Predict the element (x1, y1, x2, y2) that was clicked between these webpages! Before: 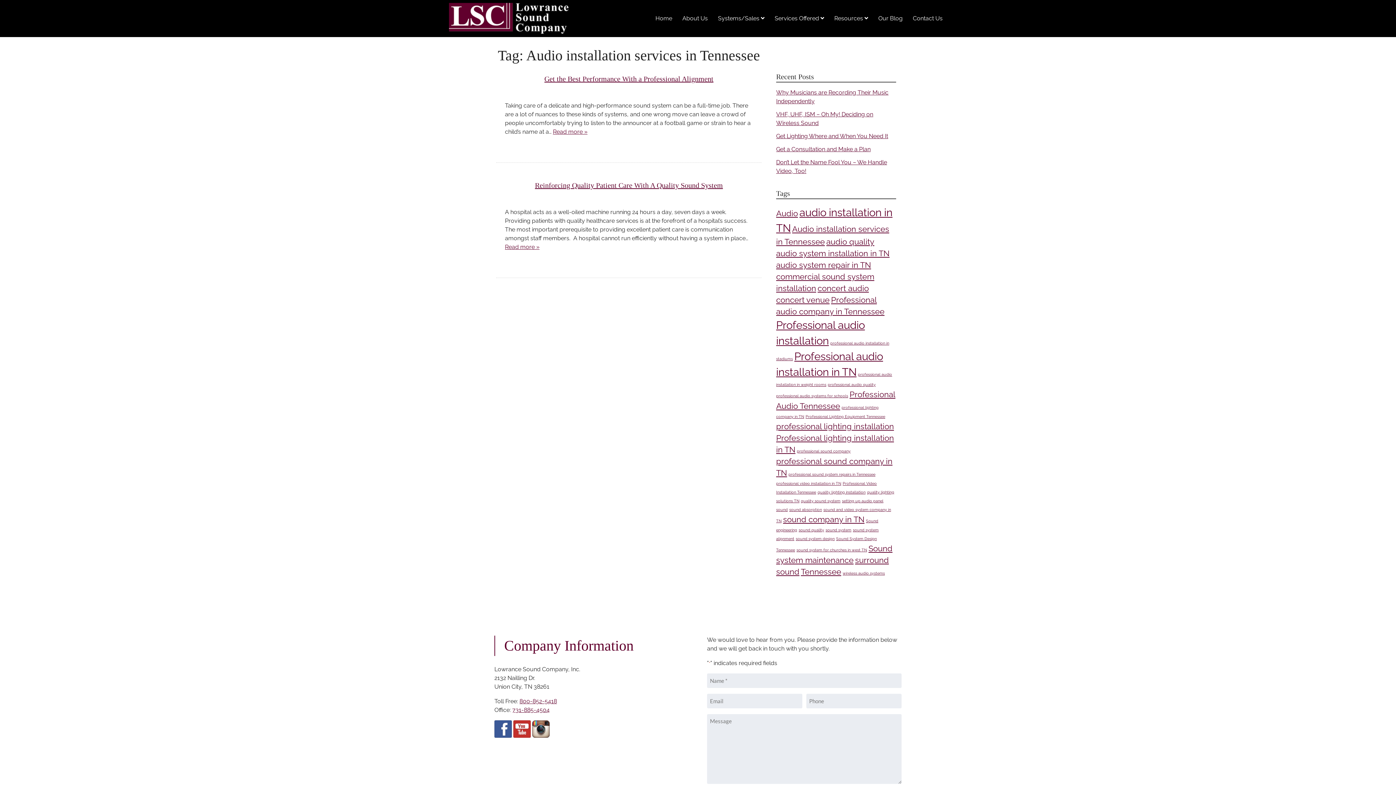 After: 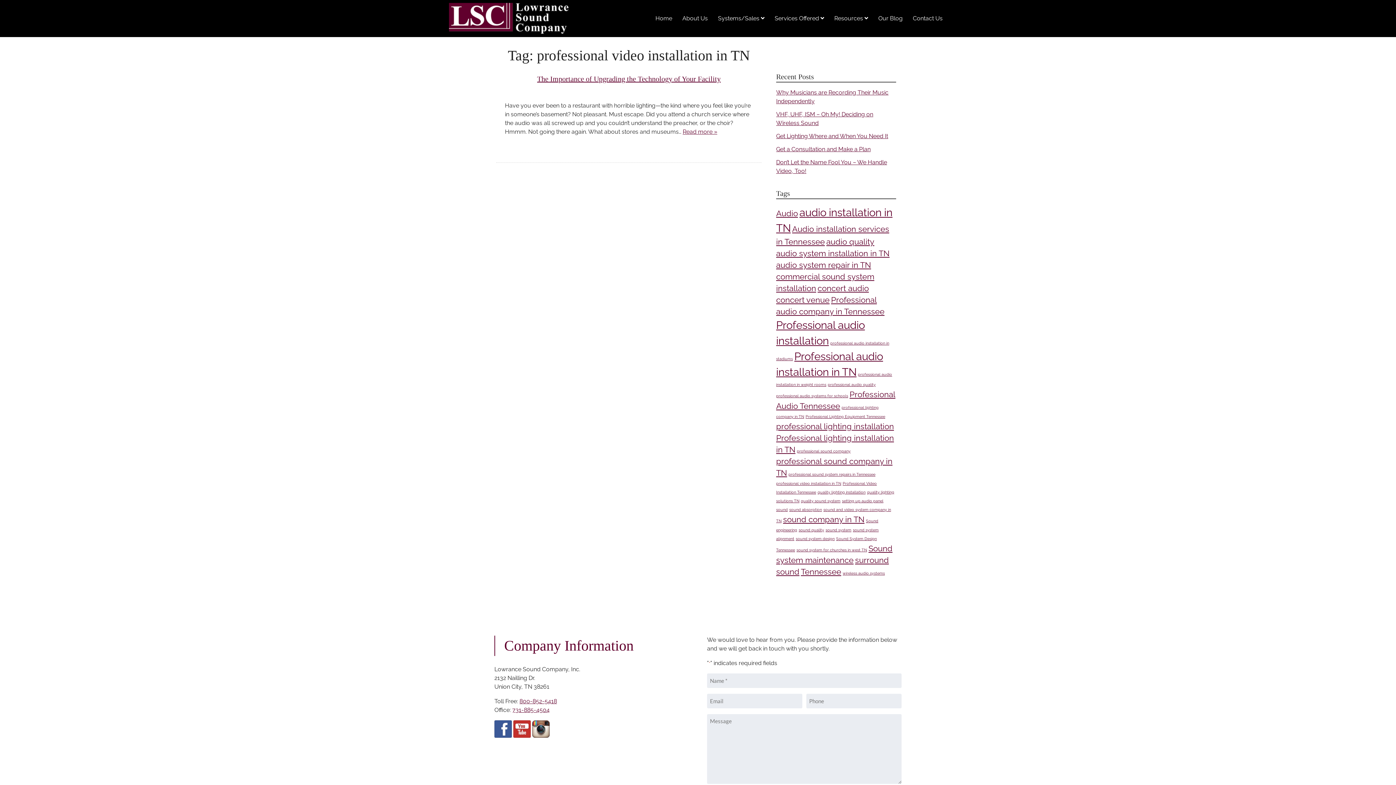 Action: bbox: (776, 481, 841, 485) label: professional video installation in TN (1 item)